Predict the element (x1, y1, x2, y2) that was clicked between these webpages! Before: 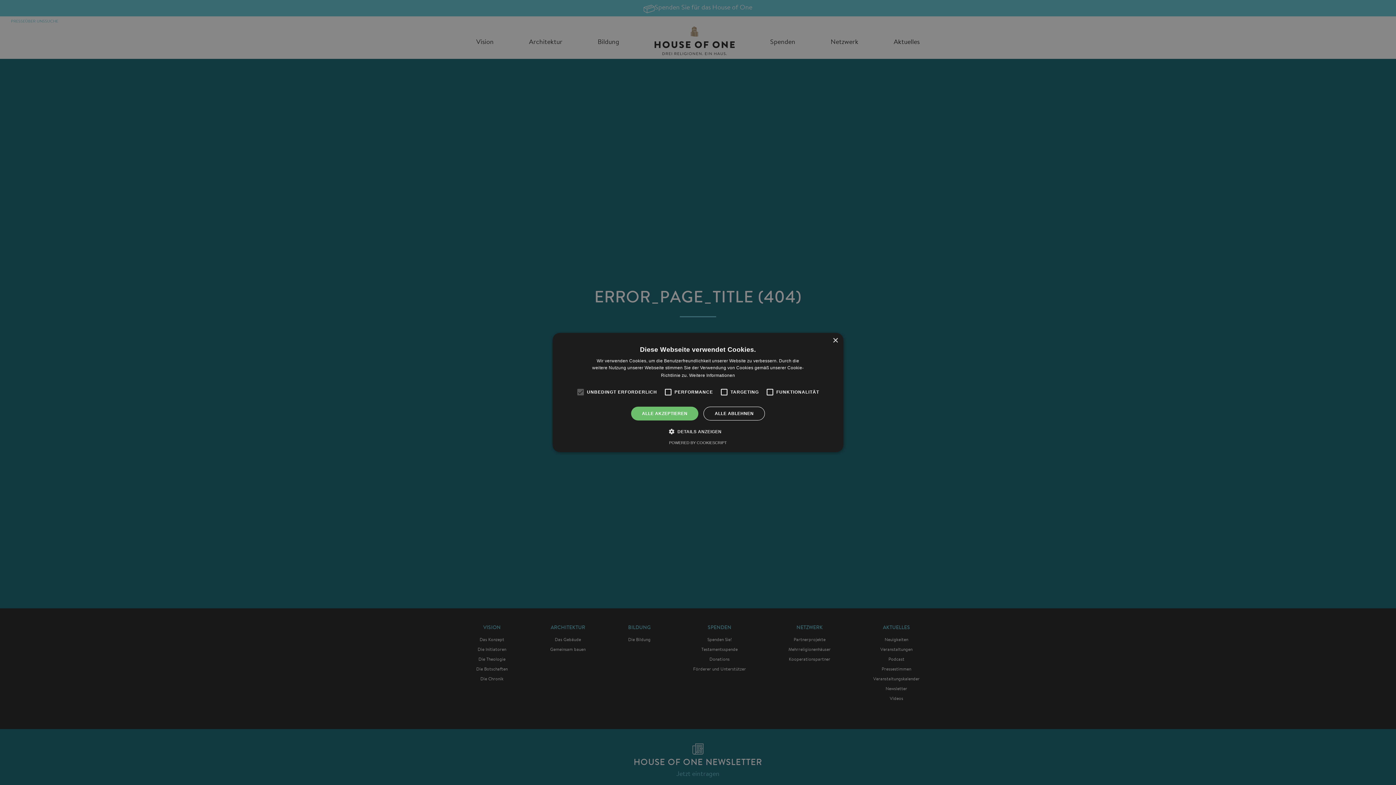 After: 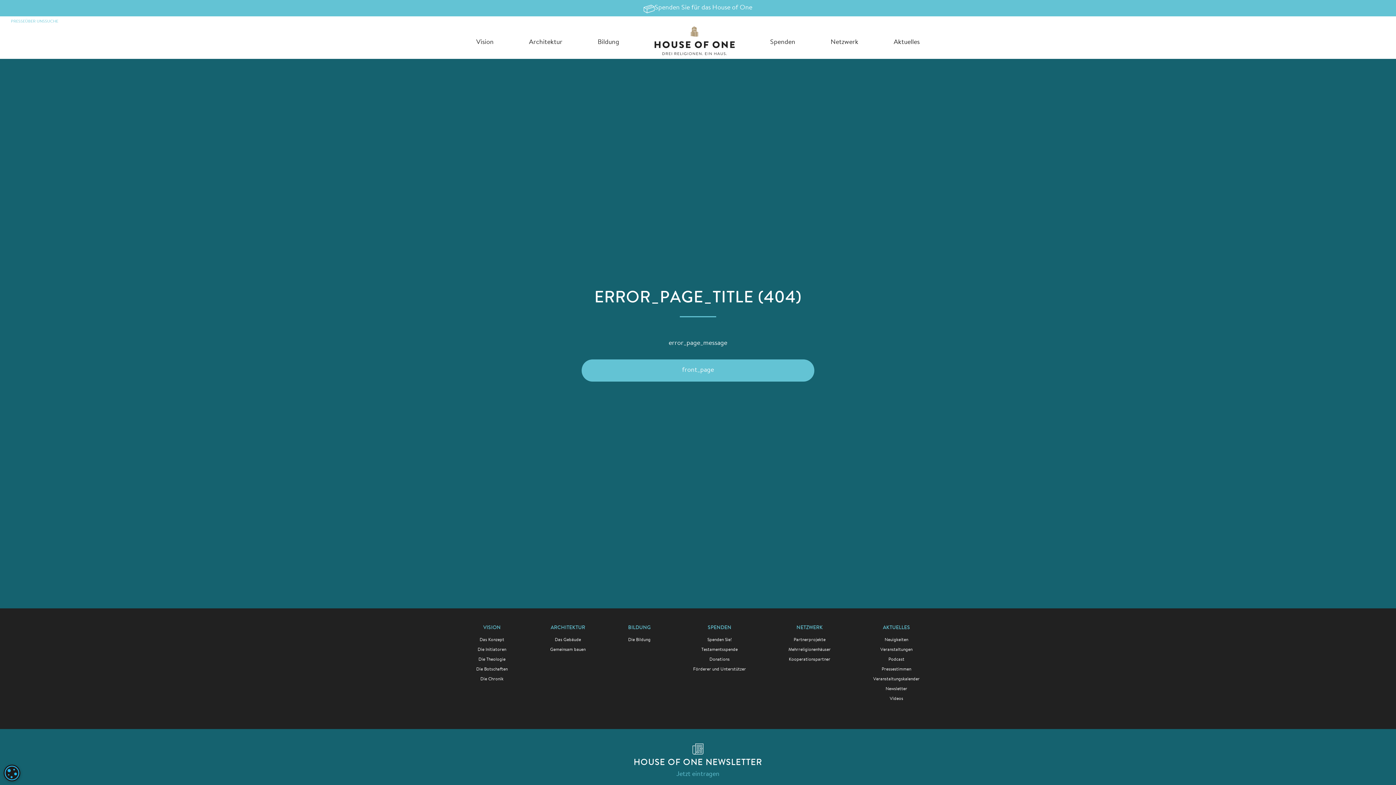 Action: label: Close bbox: (832, 338, 838, 343)